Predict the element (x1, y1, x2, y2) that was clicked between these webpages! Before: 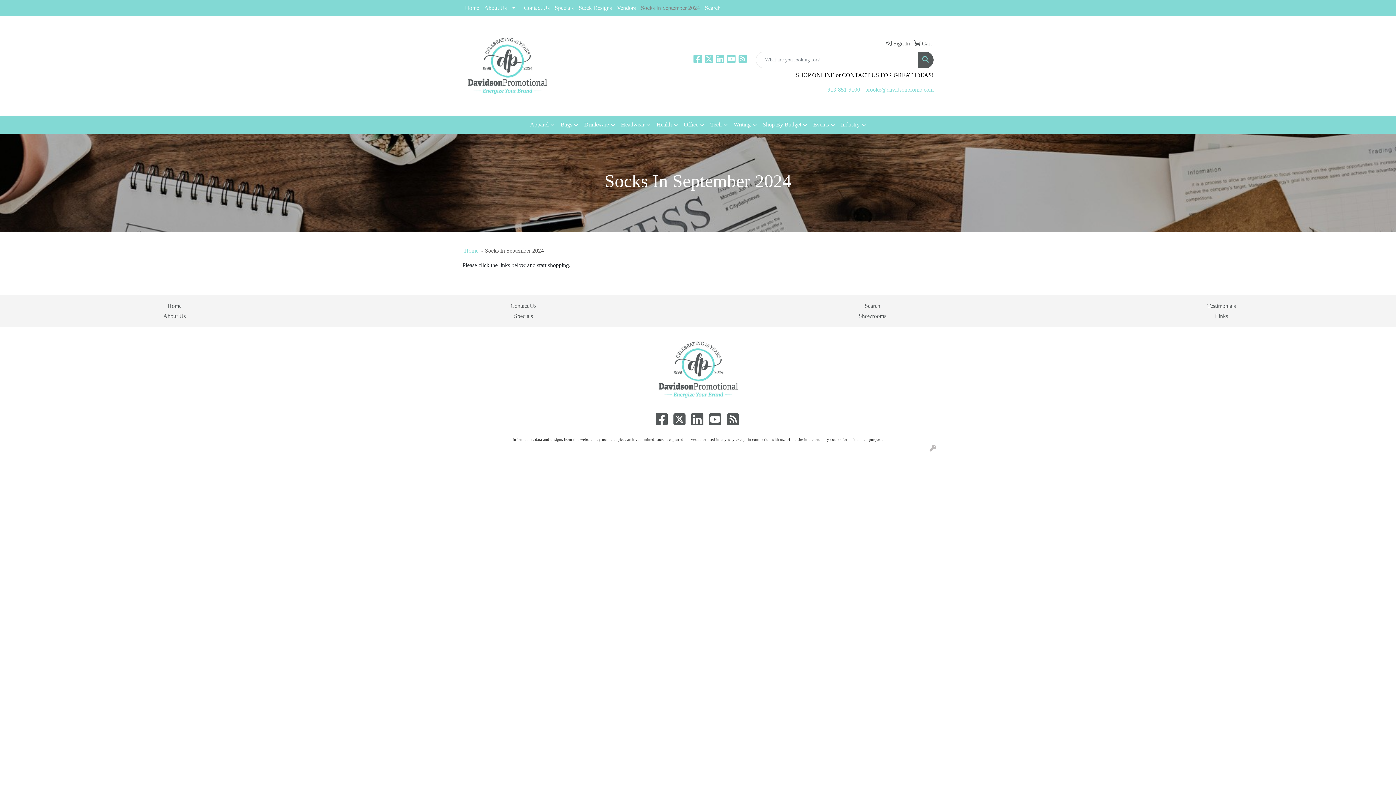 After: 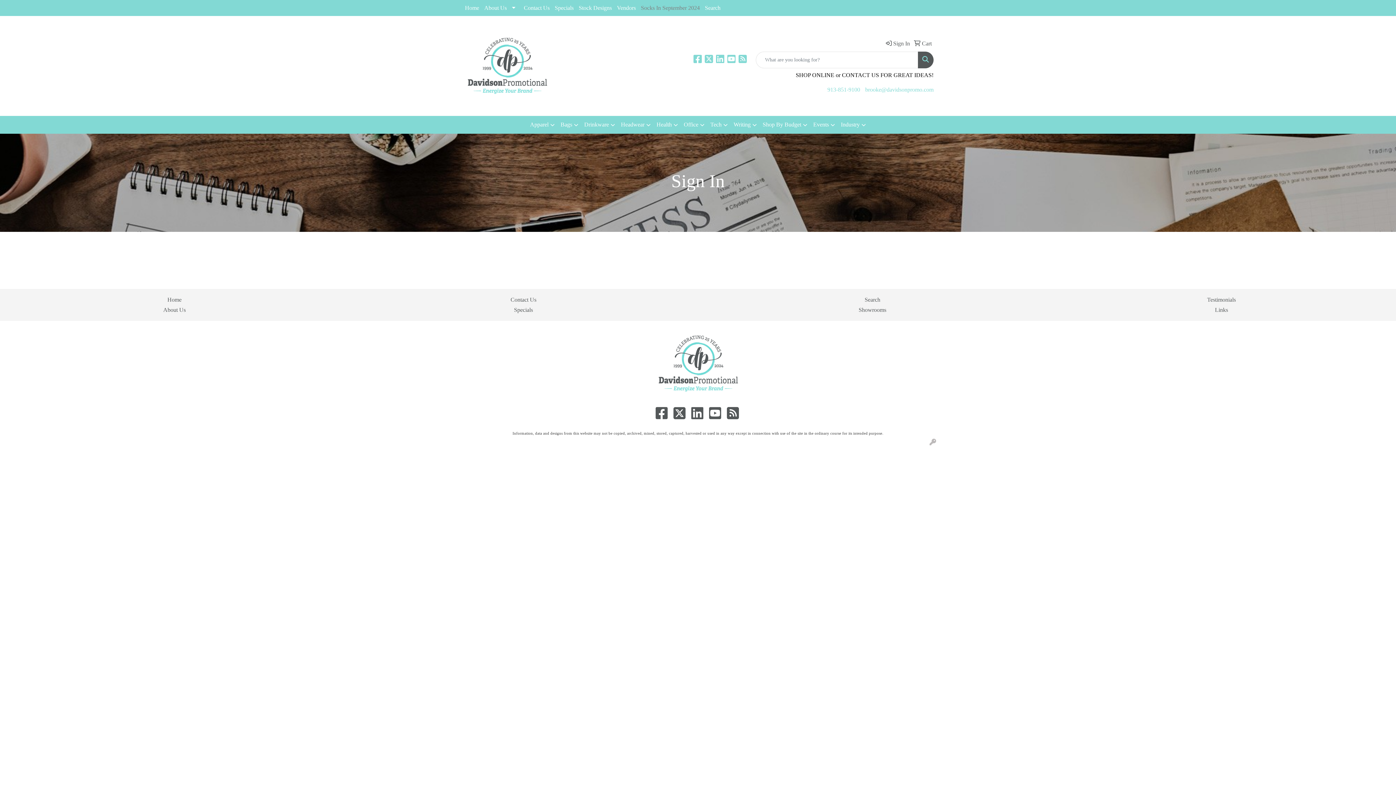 Action: bbox: (883, 35, 910, 51) label:  Sign In